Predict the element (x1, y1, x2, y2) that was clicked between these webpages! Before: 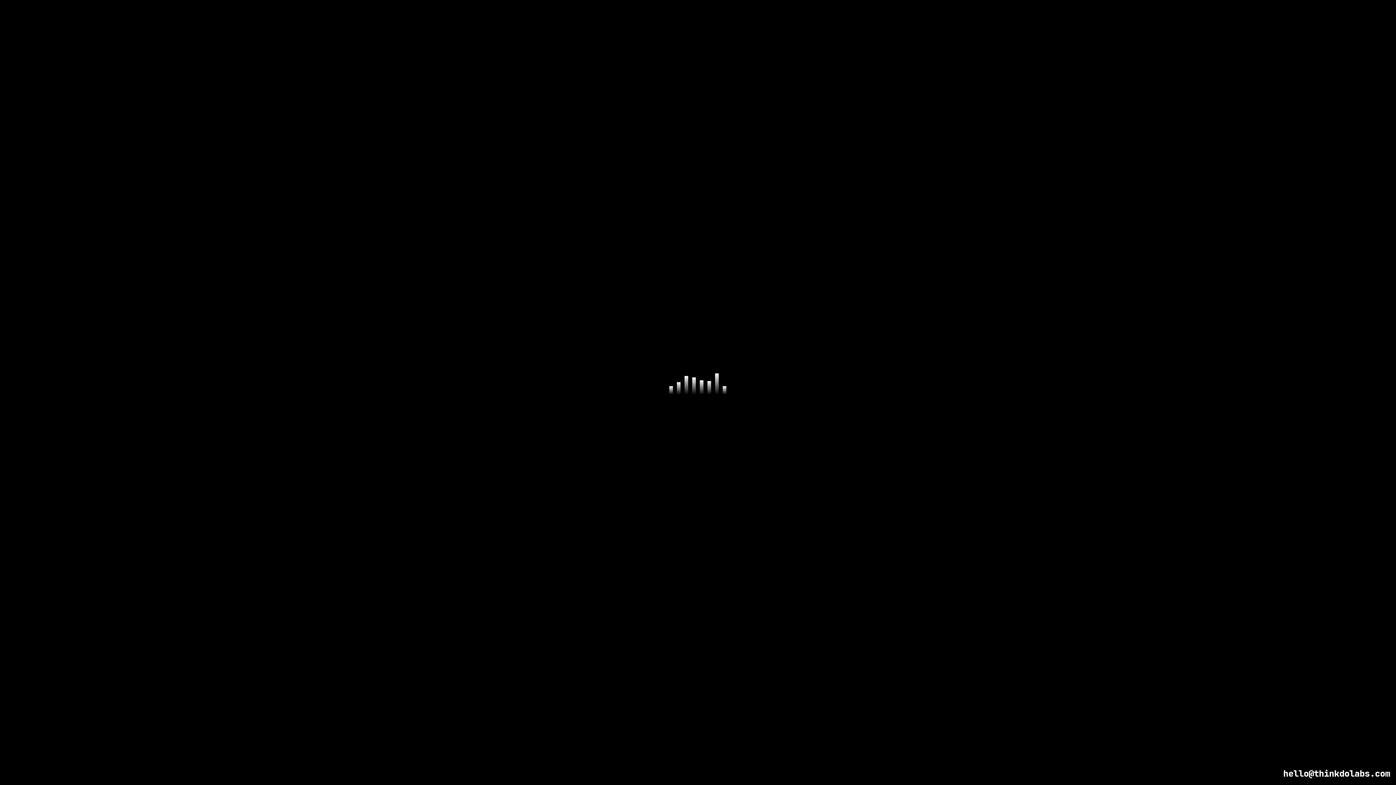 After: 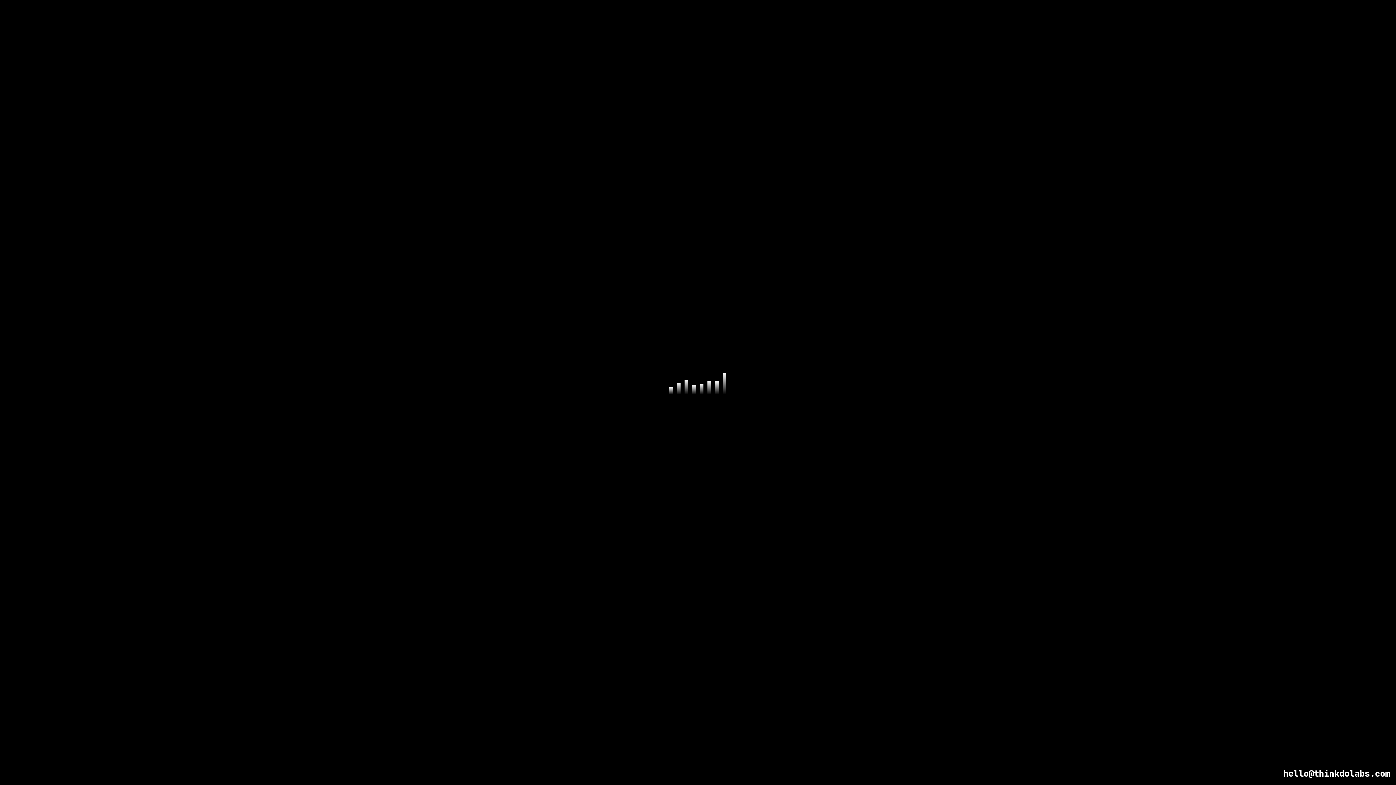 Action: bbox: (1283, 768, 1390, 779) label: hello@thinkdolabs.com